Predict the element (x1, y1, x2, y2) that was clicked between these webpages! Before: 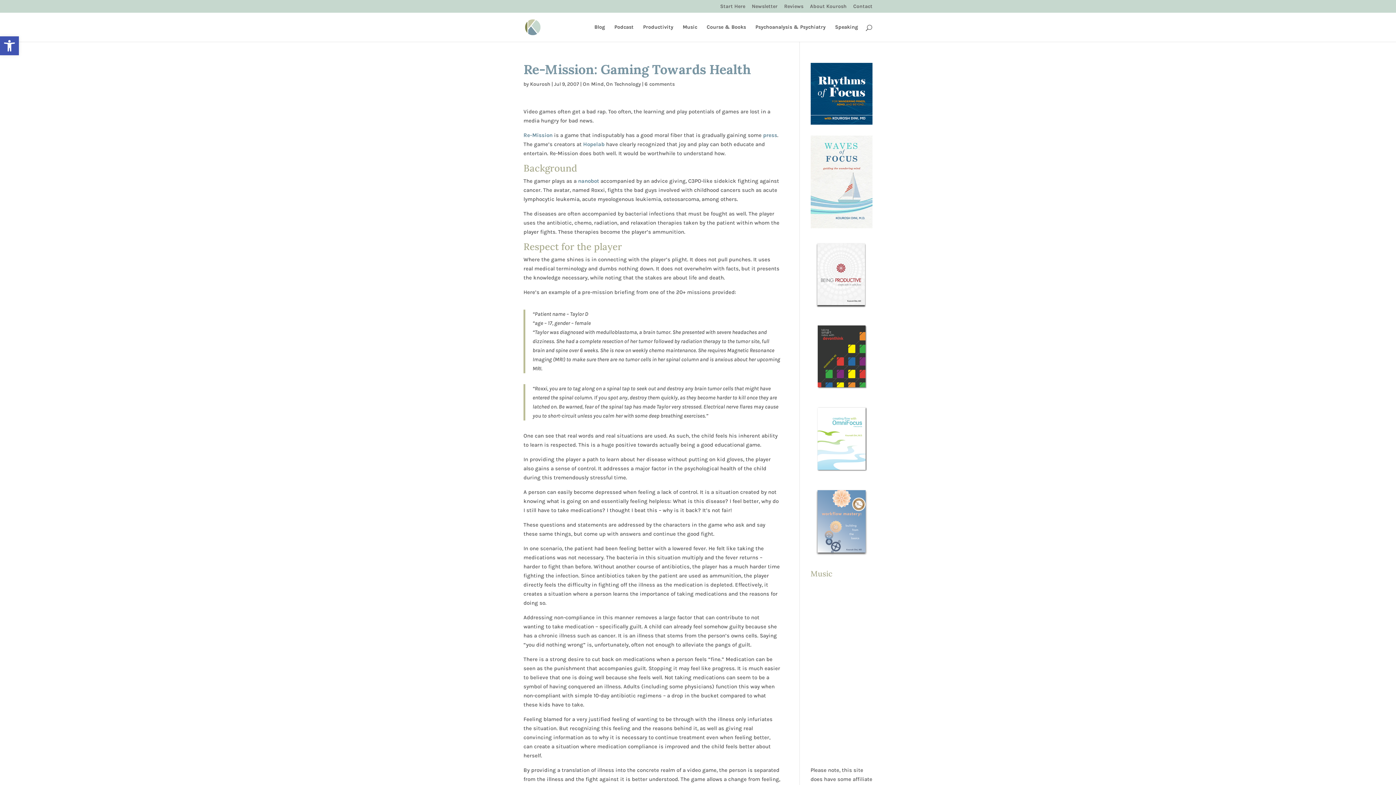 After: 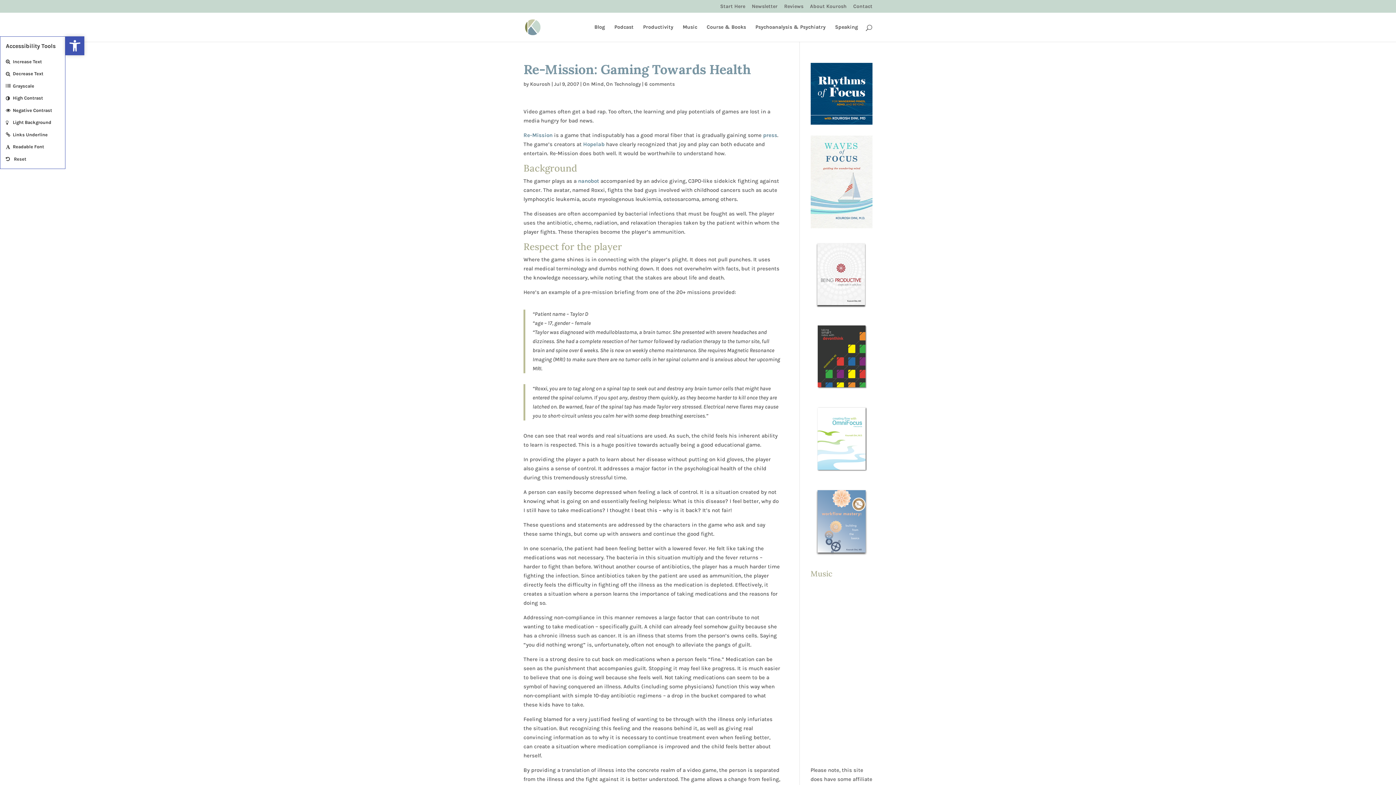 Action: bbox: (0, 36, 18, 55) label: Open toolbar